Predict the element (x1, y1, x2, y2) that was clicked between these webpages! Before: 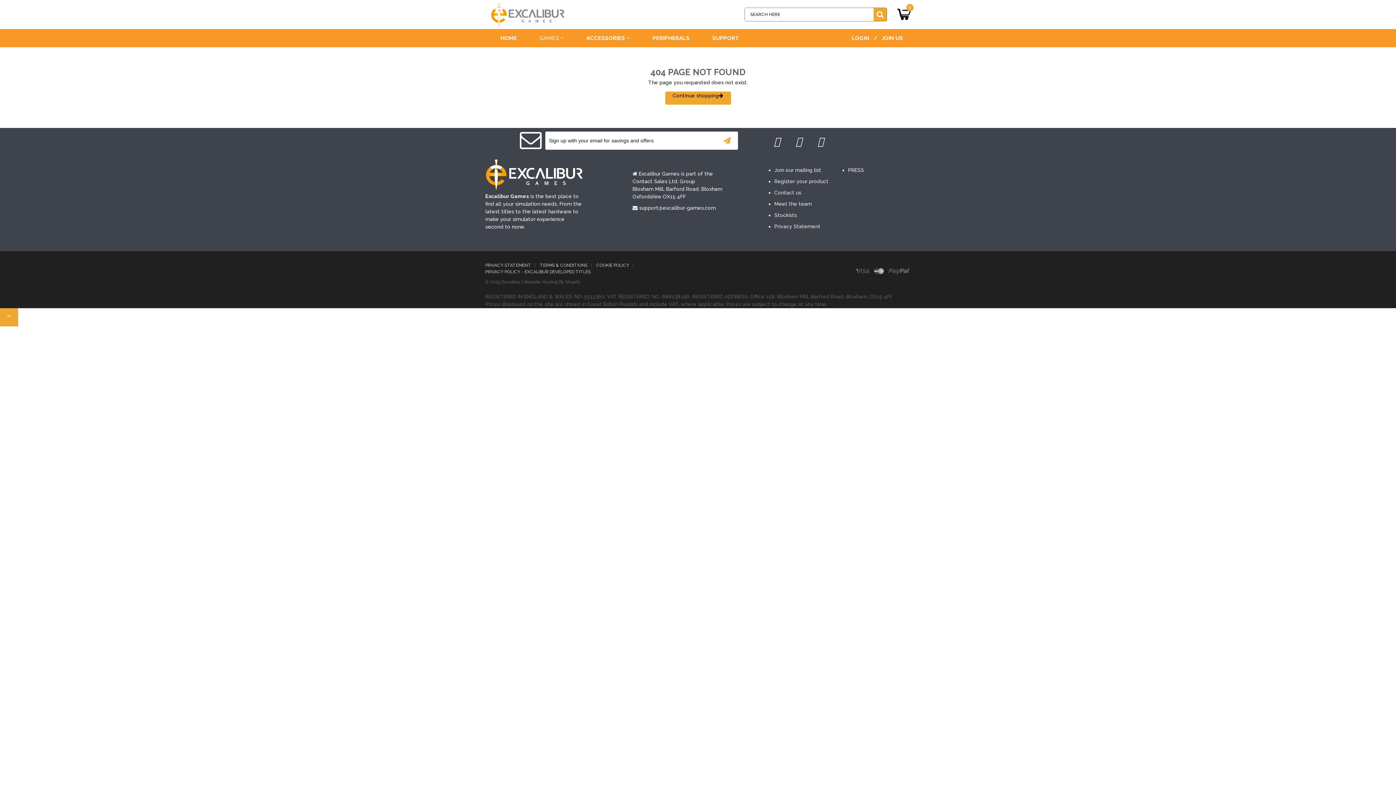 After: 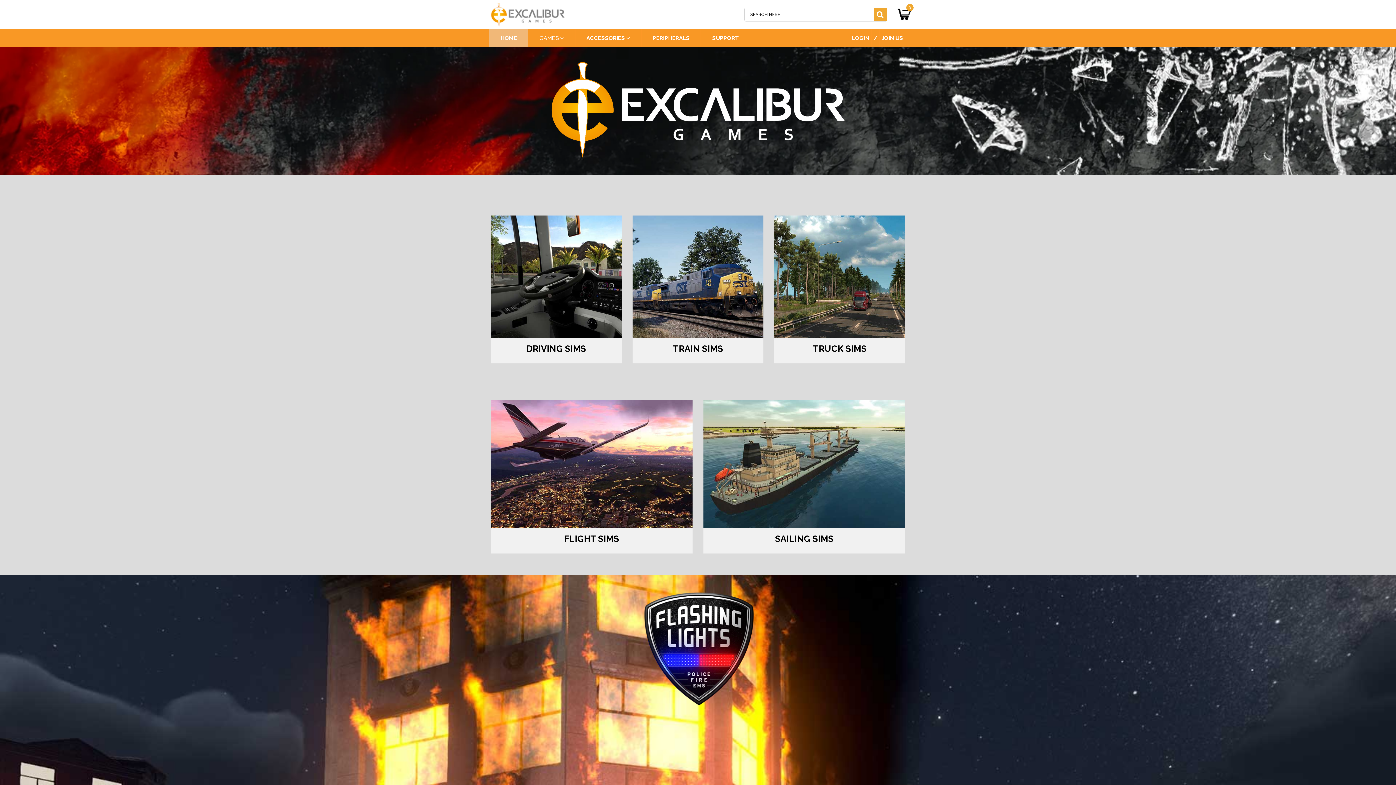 Action: label: HOME bbox: (489, 29, 528, 47)